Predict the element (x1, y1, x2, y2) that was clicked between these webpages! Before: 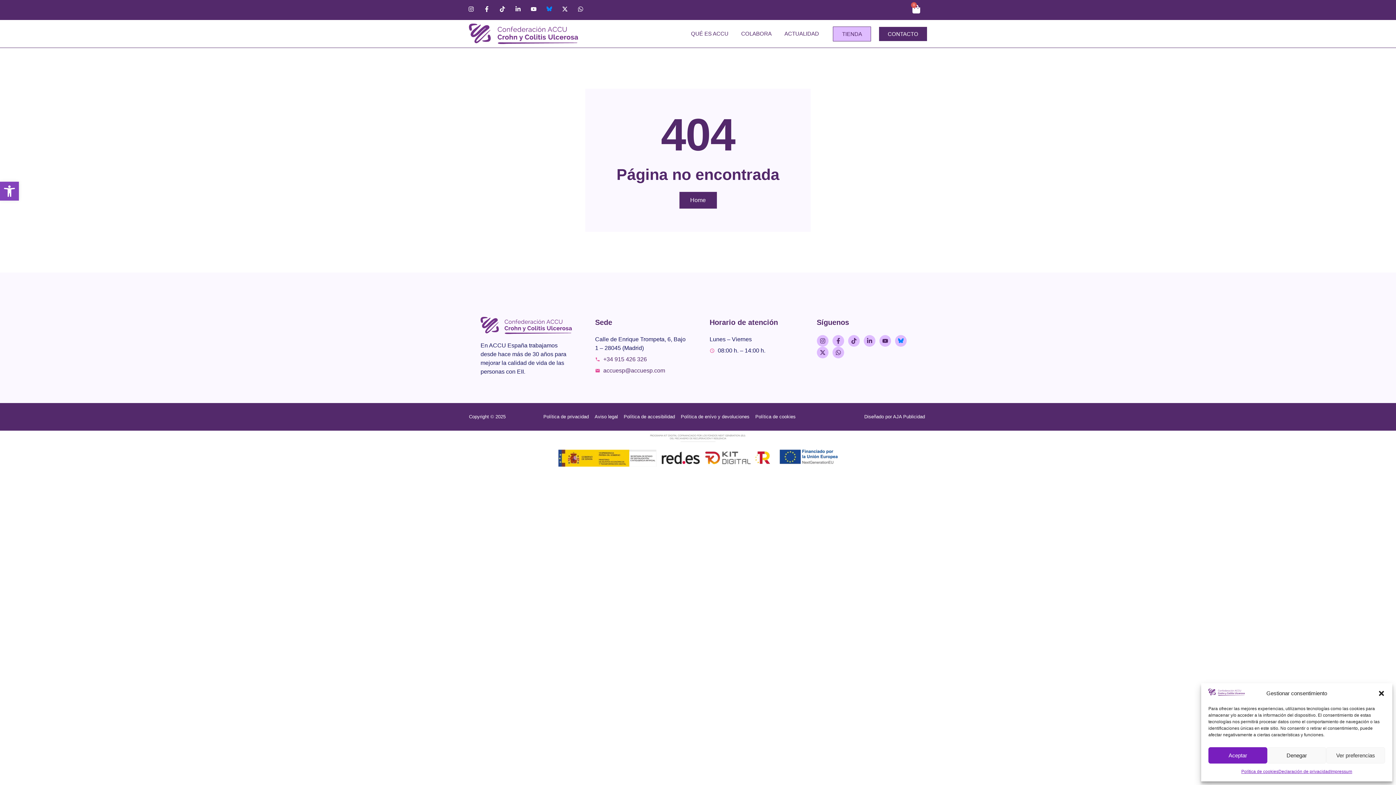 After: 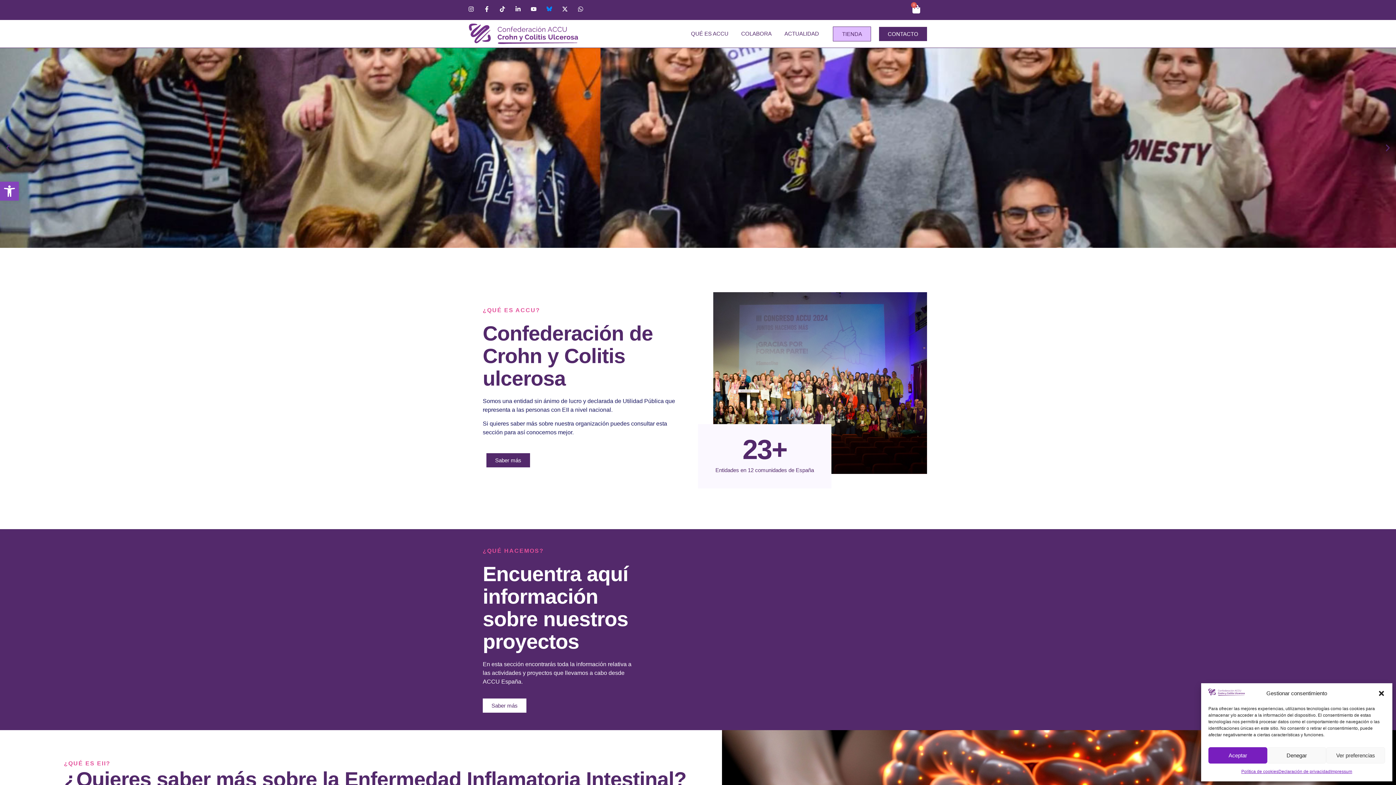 Action: bbox: (469, 23, 578, 44)